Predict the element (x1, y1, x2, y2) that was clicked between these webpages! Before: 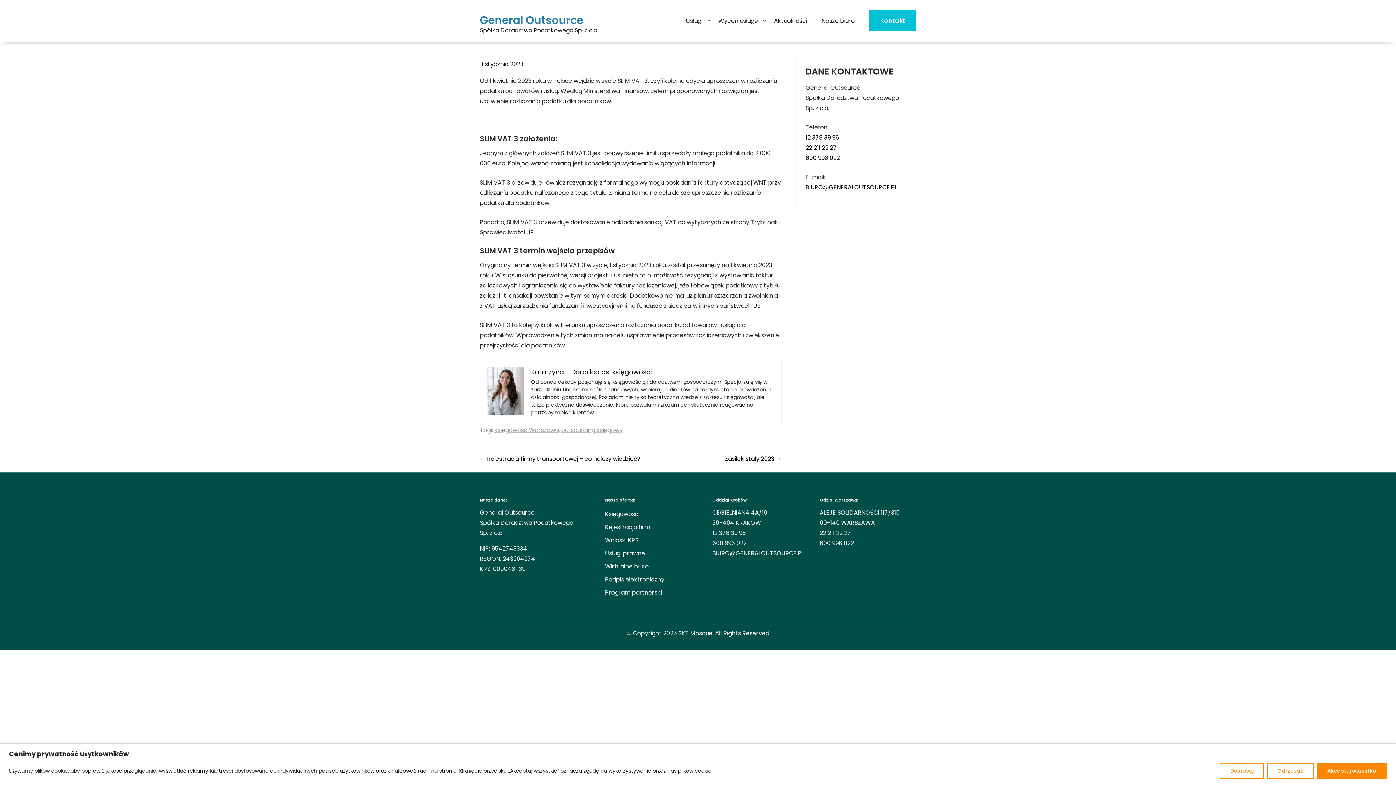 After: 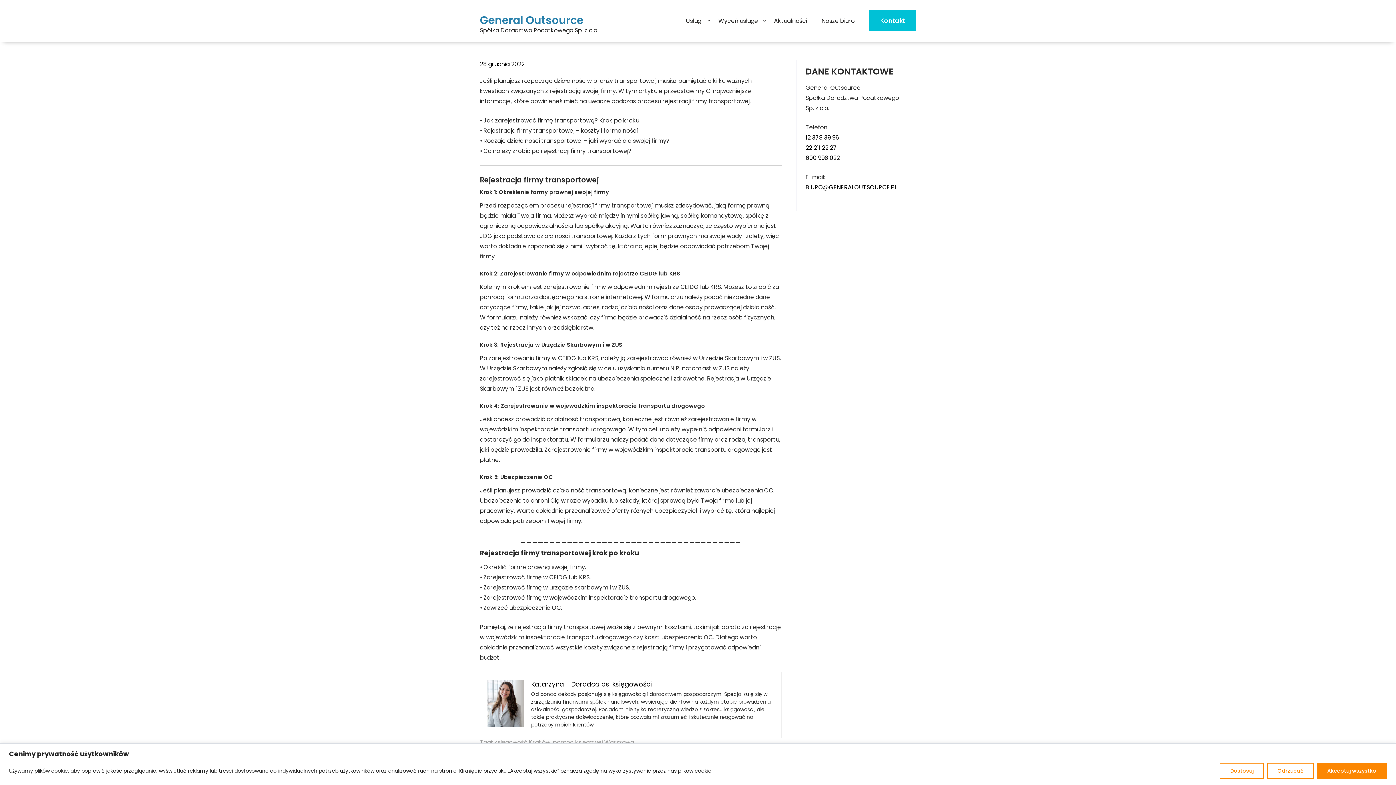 Action: label: ← Rejestracja firmy transportowej – co należy wiedzieć? bbox: (480, 454, 640, 463)